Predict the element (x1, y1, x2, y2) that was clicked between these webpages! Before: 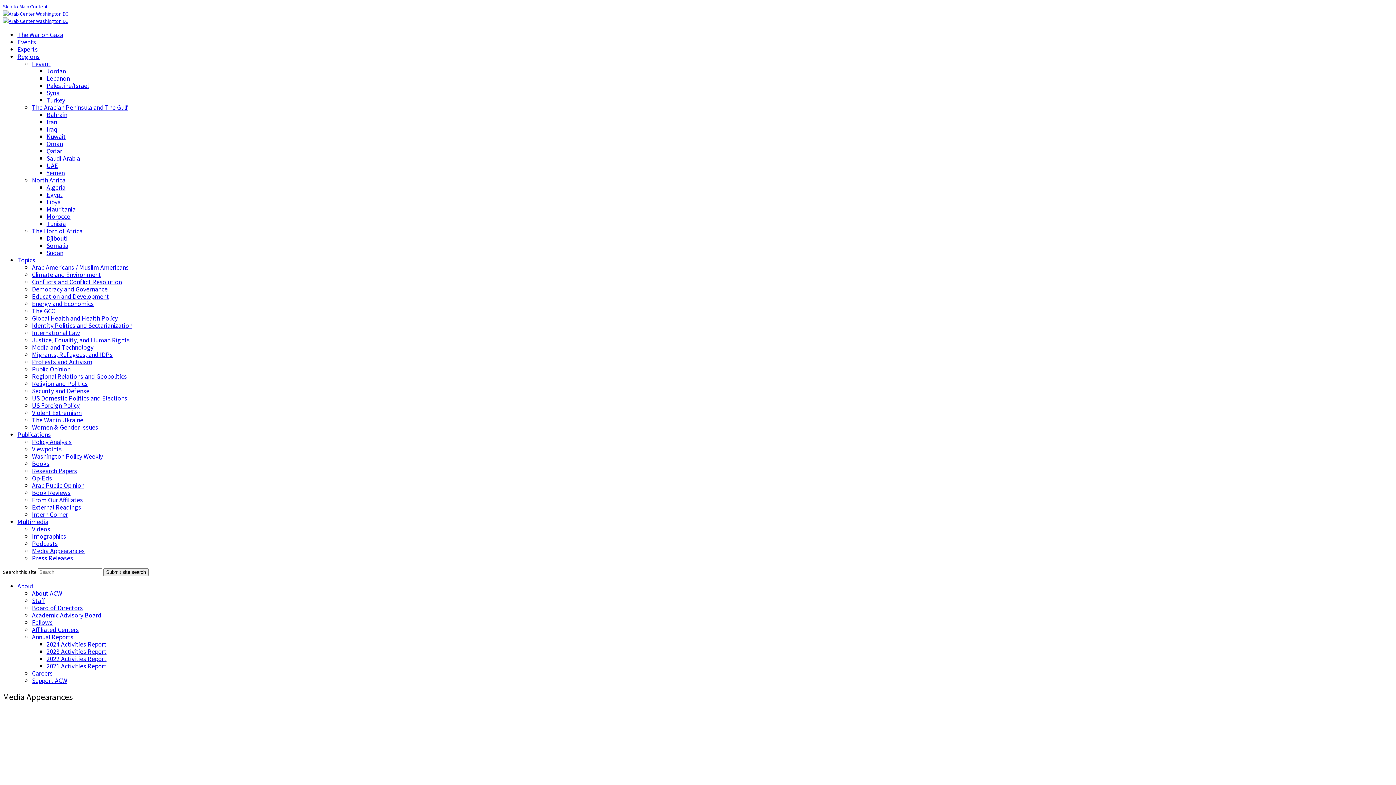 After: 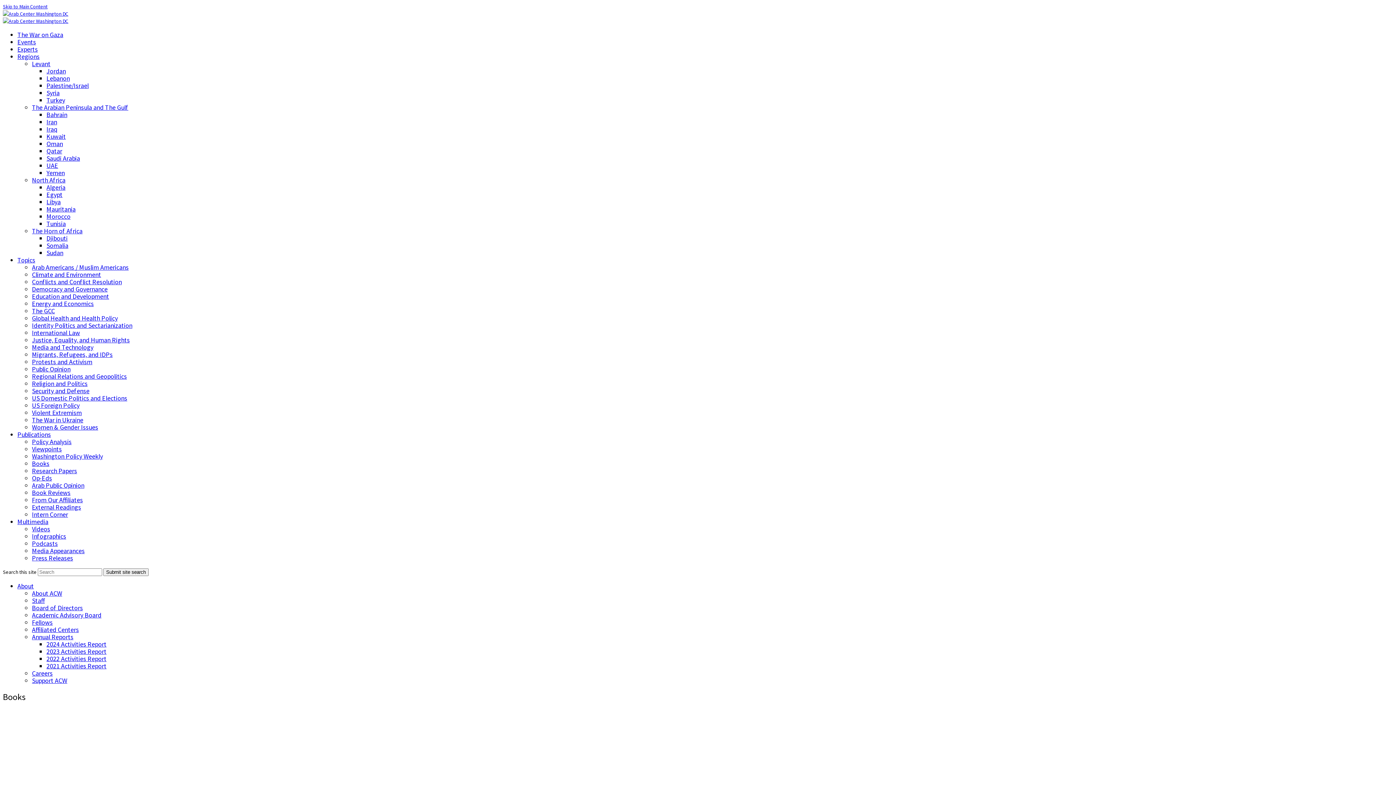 Action: bbox: (32, 459, 49, 468) label: Books